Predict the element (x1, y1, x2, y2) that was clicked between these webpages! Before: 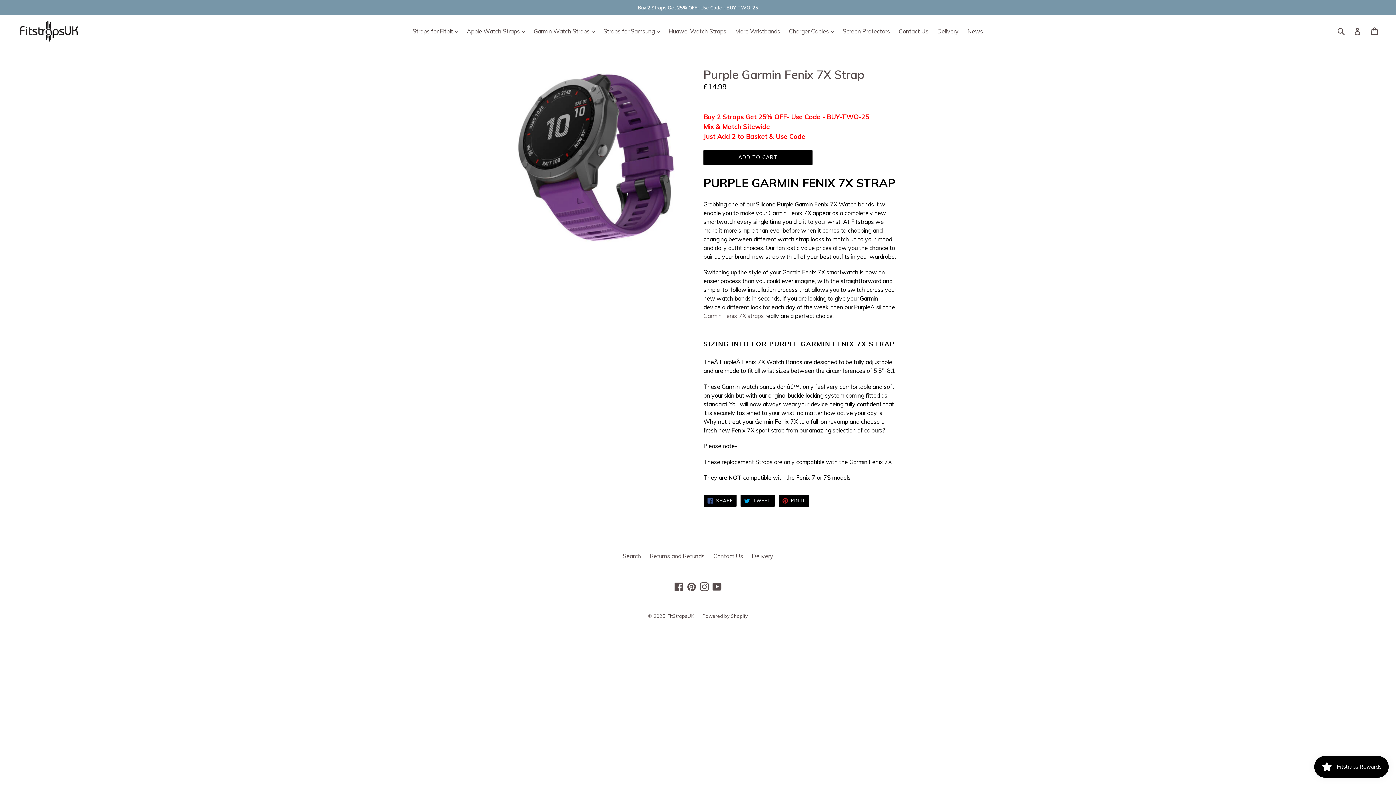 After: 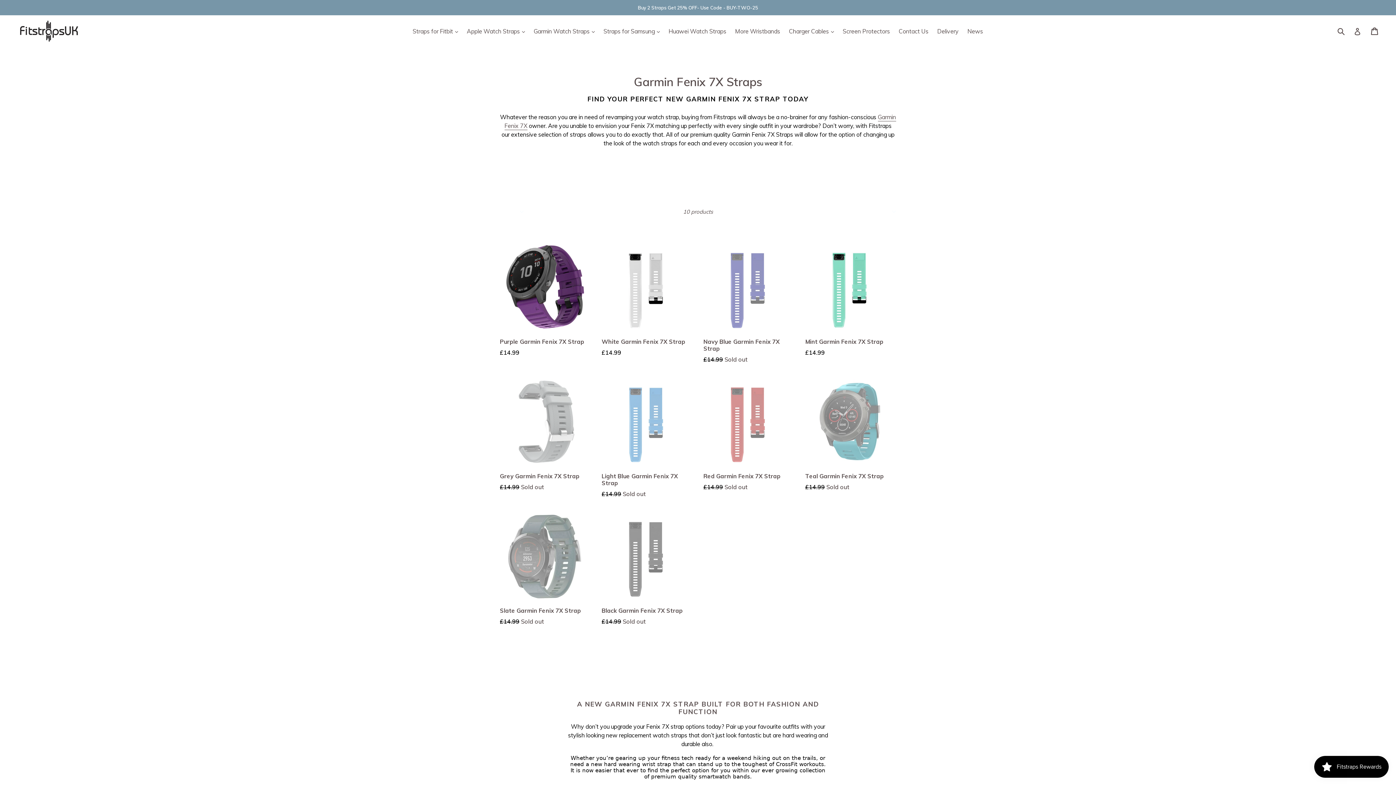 Action: label:  Garmin Fenix 7X straps bbox: (703, 312, 764, 320)